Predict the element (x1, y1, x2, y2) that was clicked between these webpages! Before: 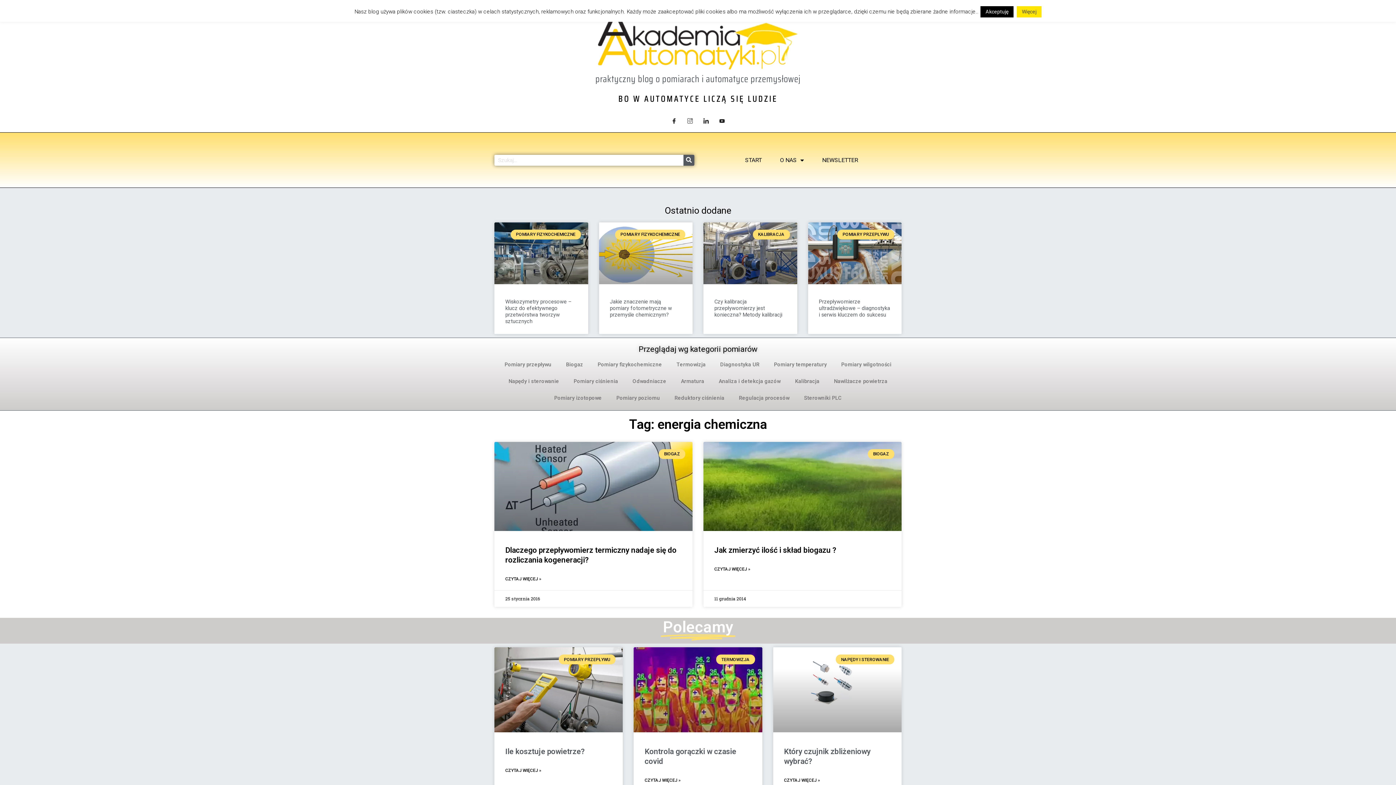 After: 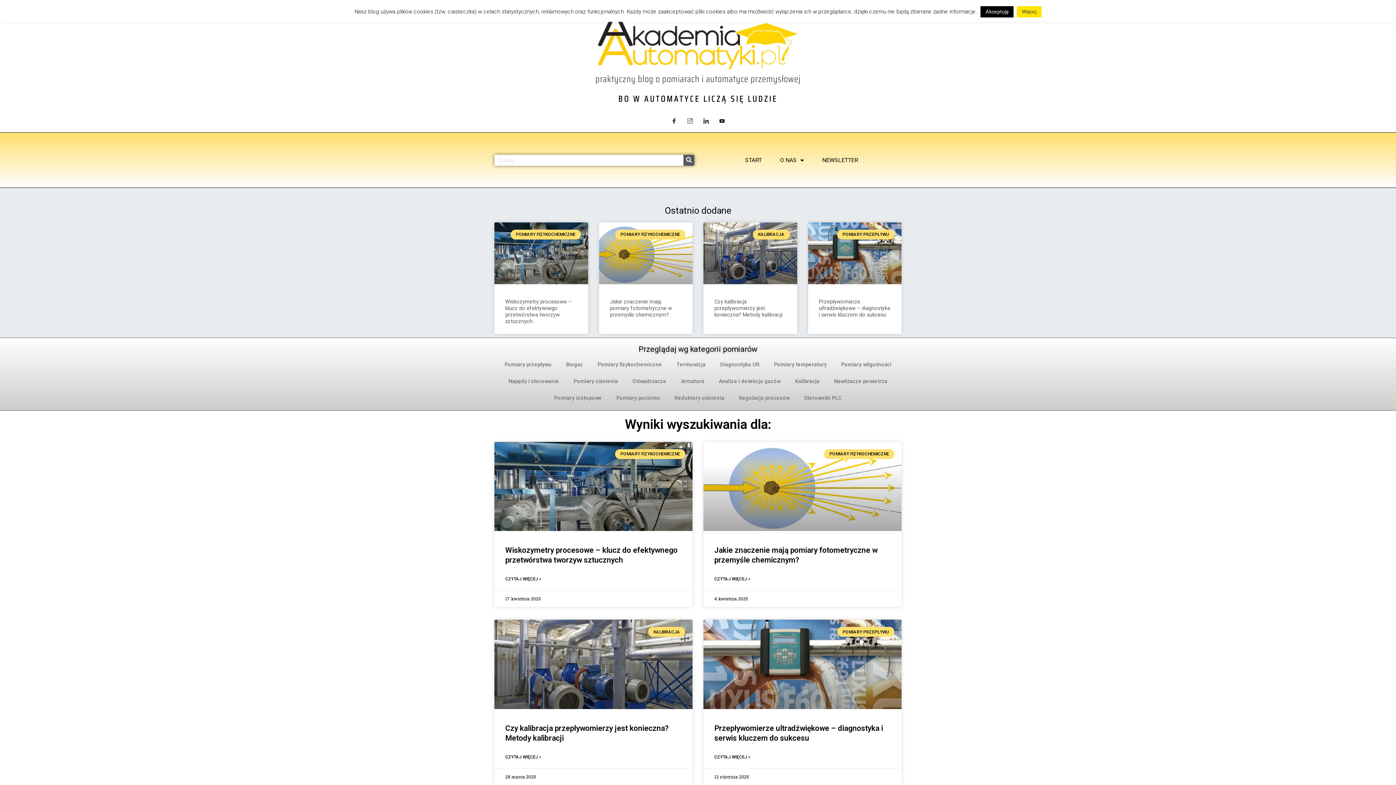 Action: label: Szukaj bbox: (683, 154, 694, 165)